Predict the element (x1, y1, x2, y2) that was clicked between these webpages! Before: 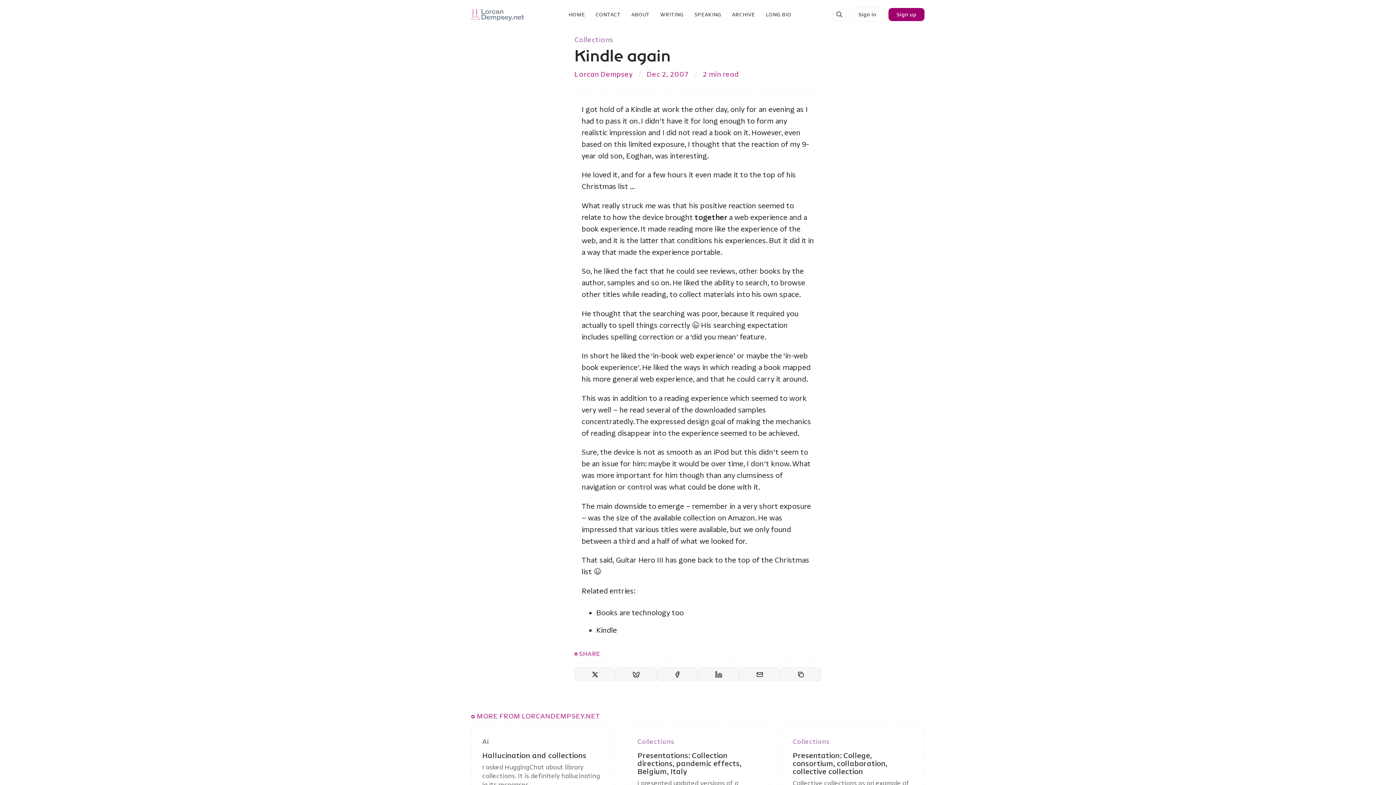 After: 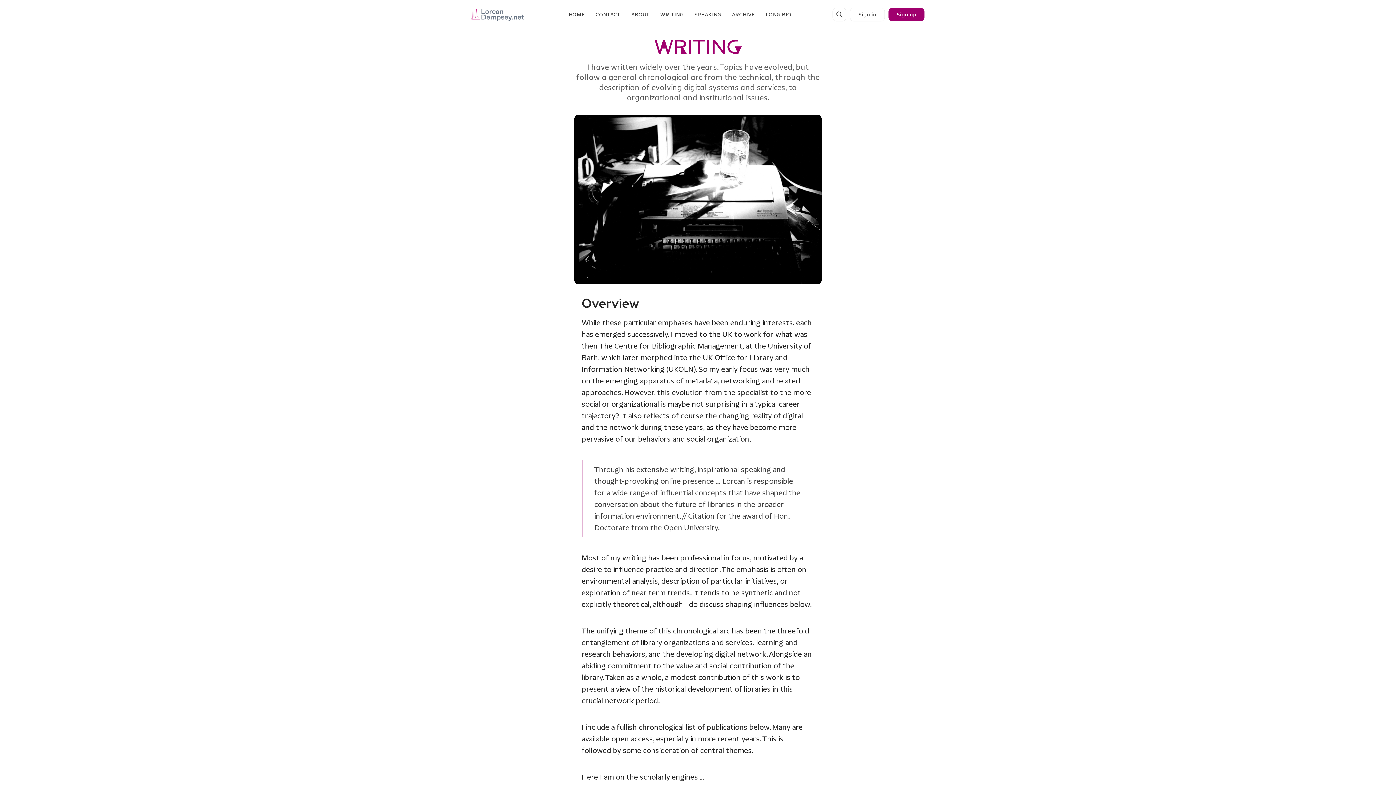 Action: bbox: (656, 9, 688, 19) label: WRITING